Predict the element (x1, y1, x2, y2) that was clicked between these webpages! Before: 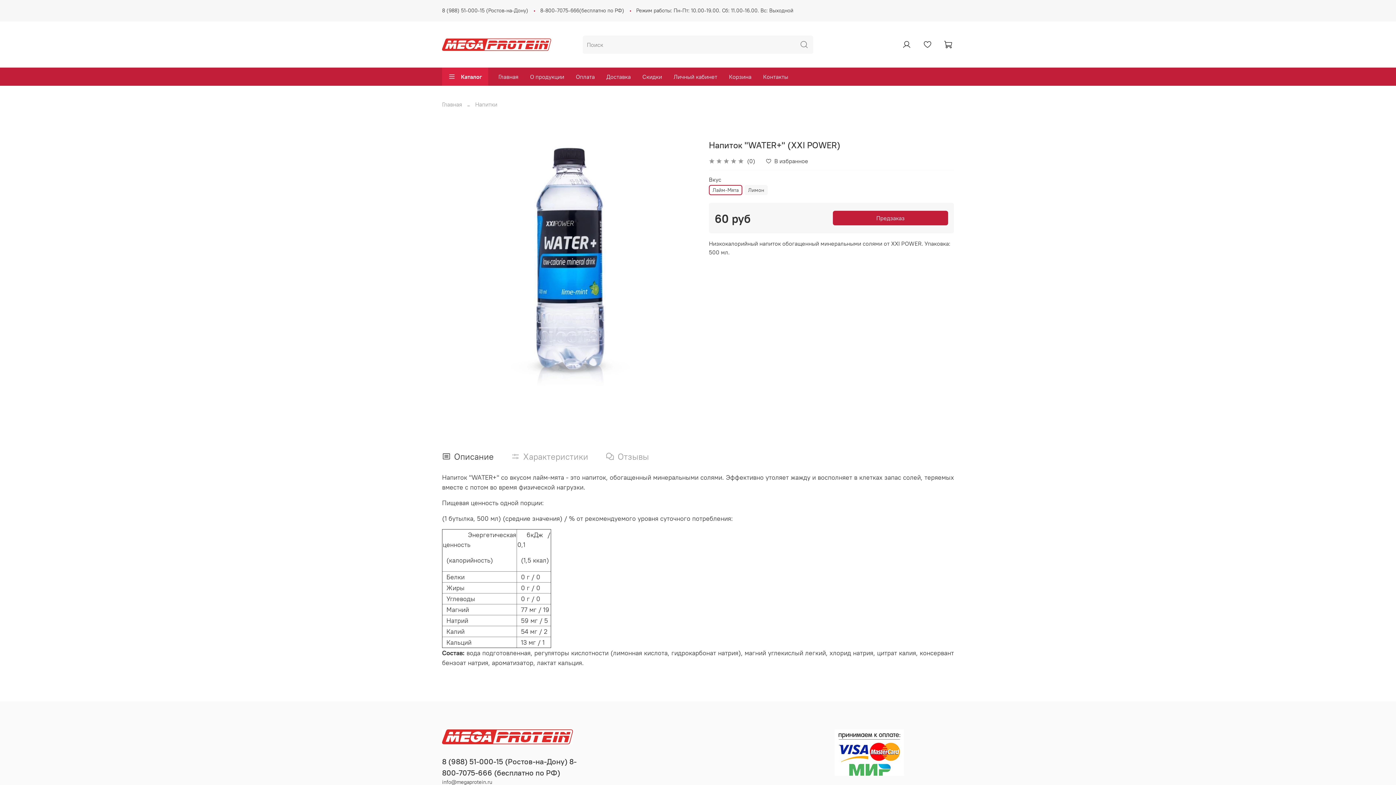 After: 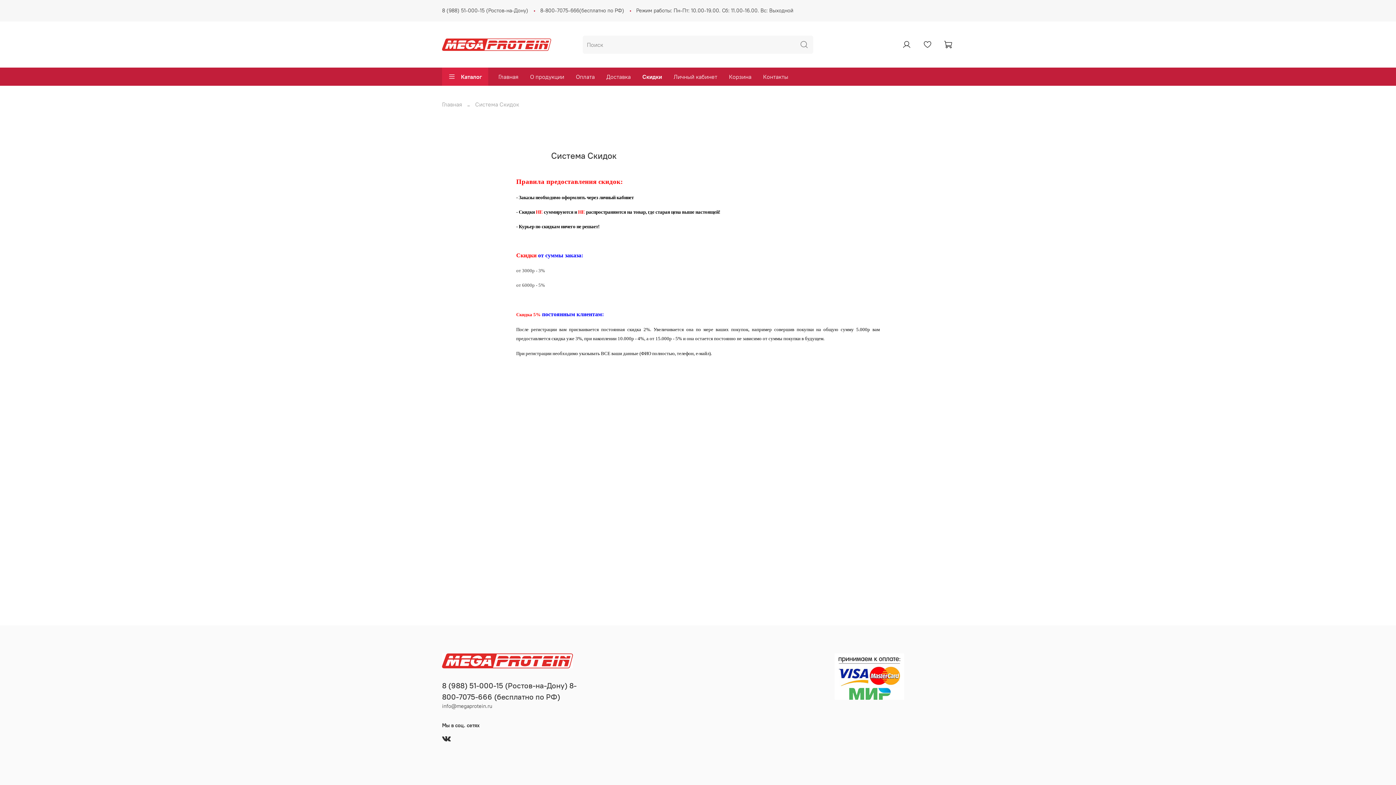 Action: bbox: (636, 67, 668, 85) label: Скидки